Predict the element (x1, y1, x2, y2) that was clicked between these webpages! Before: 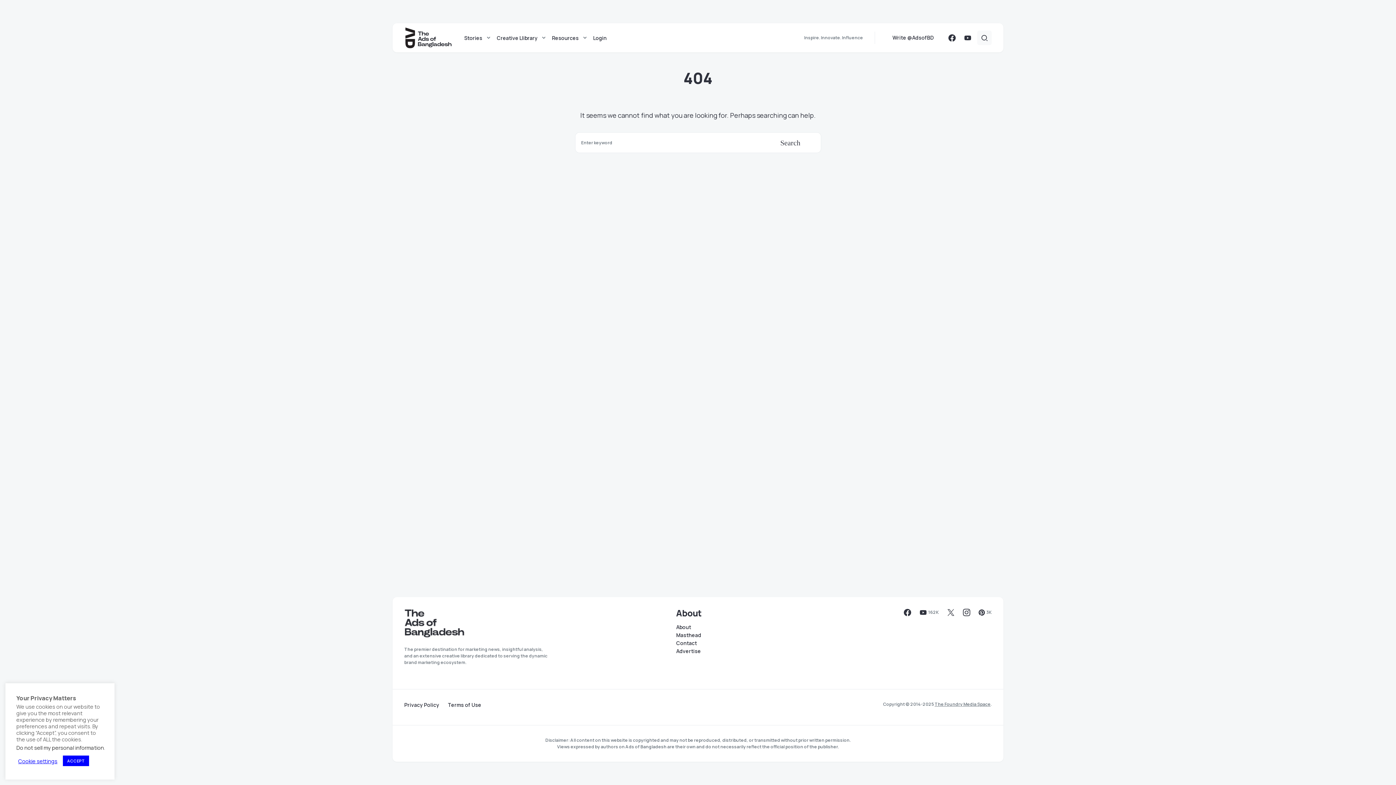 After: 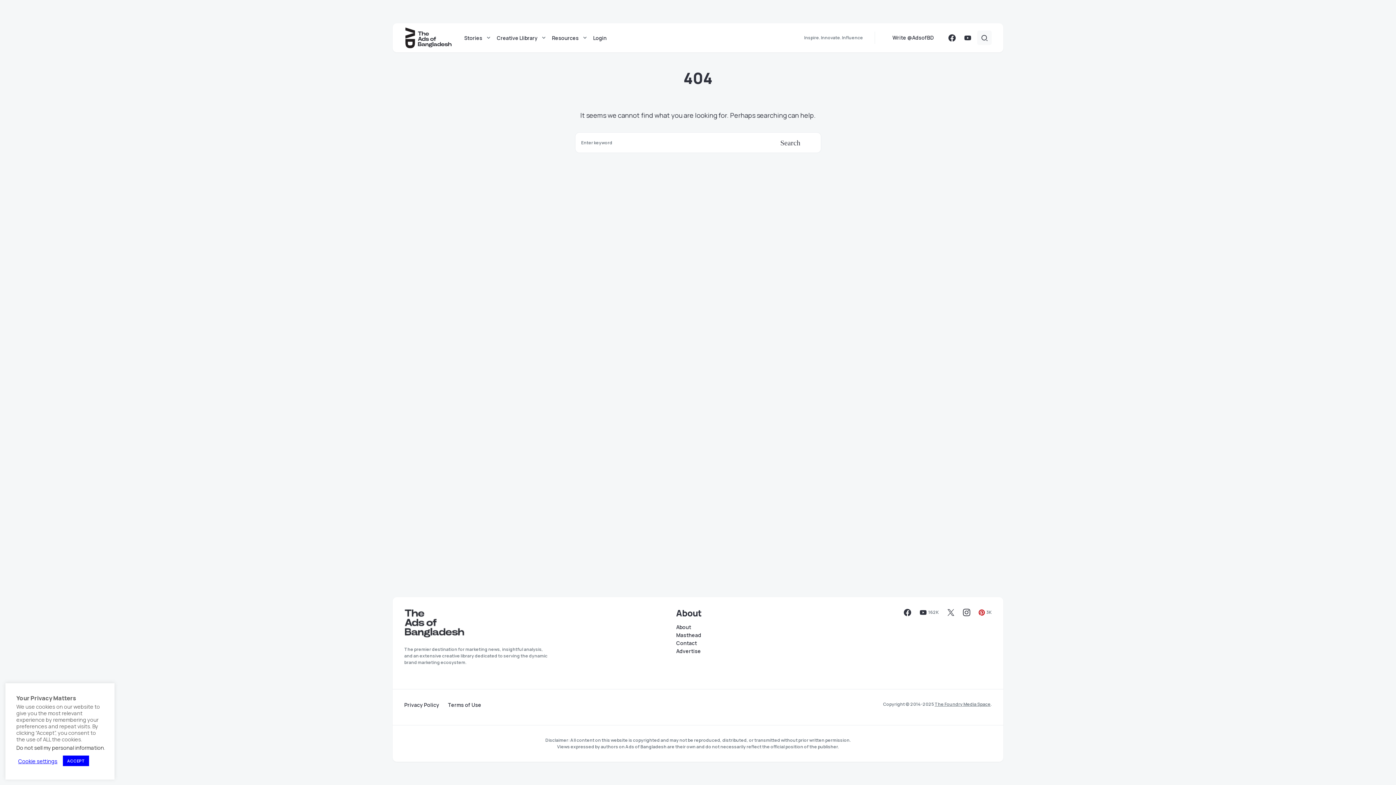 Action: bbox: (978, 609, 992, 616) label: Pinterest